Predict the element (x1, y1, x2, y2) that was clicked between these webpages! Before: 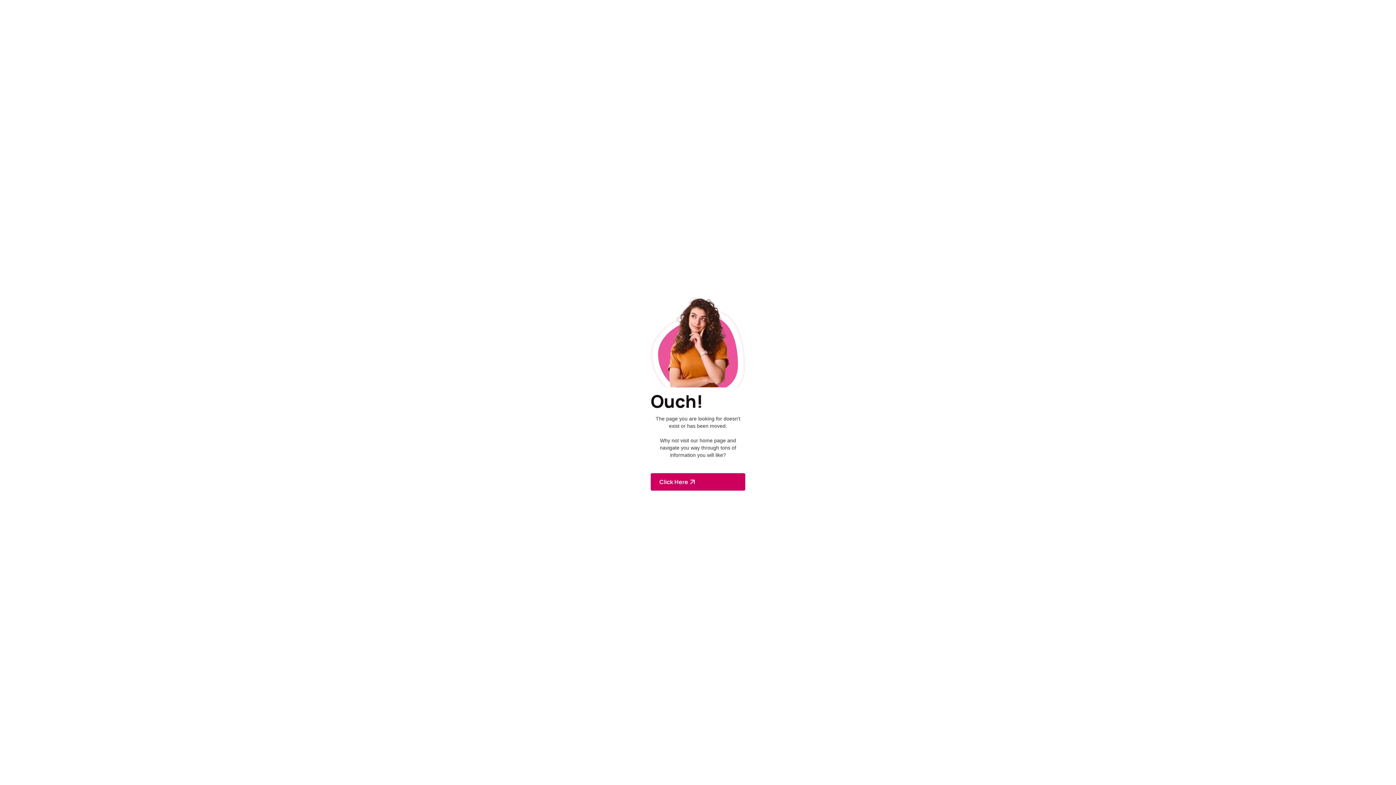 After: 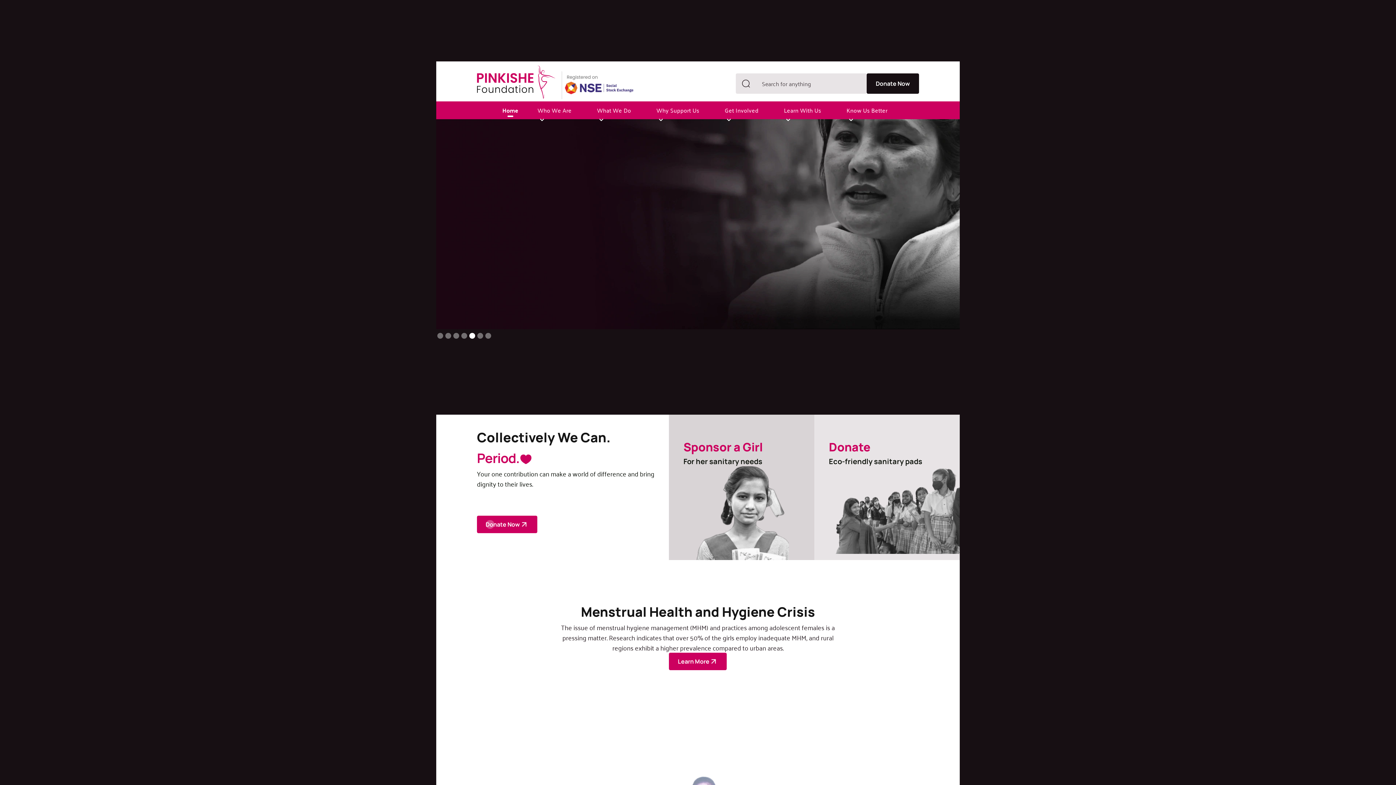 Action: bbox: (650, 473, 745, 490) label: Click Here